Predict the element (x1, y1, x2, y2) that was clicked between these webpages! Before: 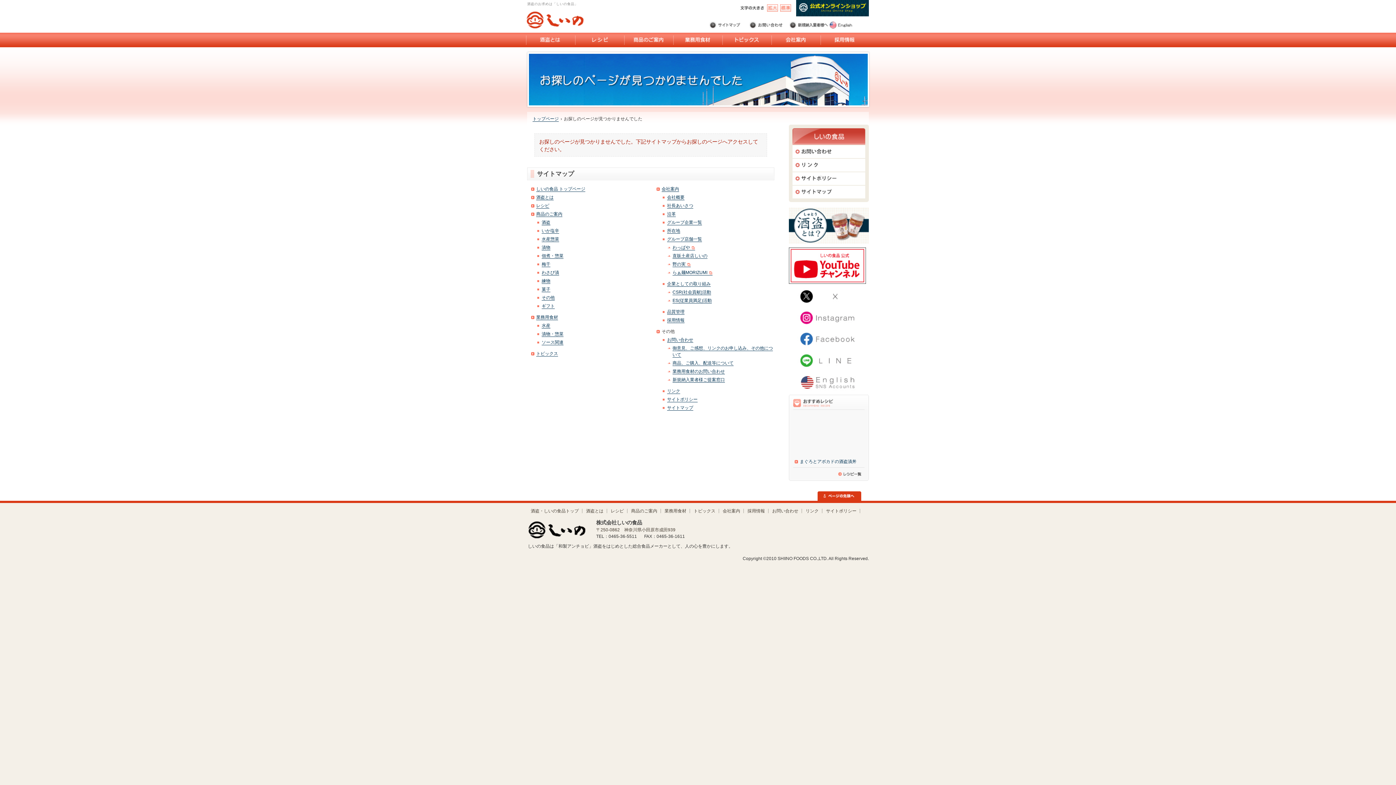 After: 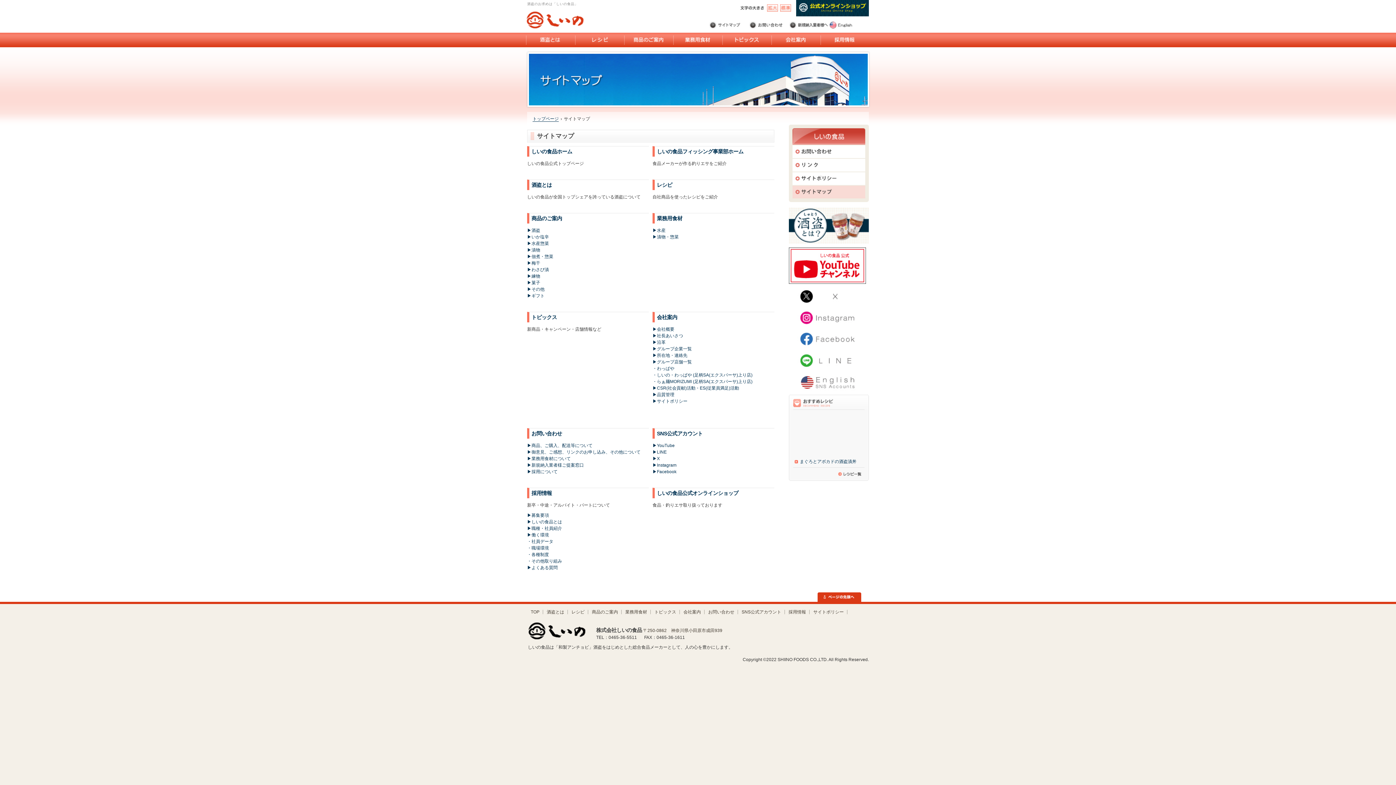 Action: label: サイトマップ bbox: (709, 21, 749, 29)